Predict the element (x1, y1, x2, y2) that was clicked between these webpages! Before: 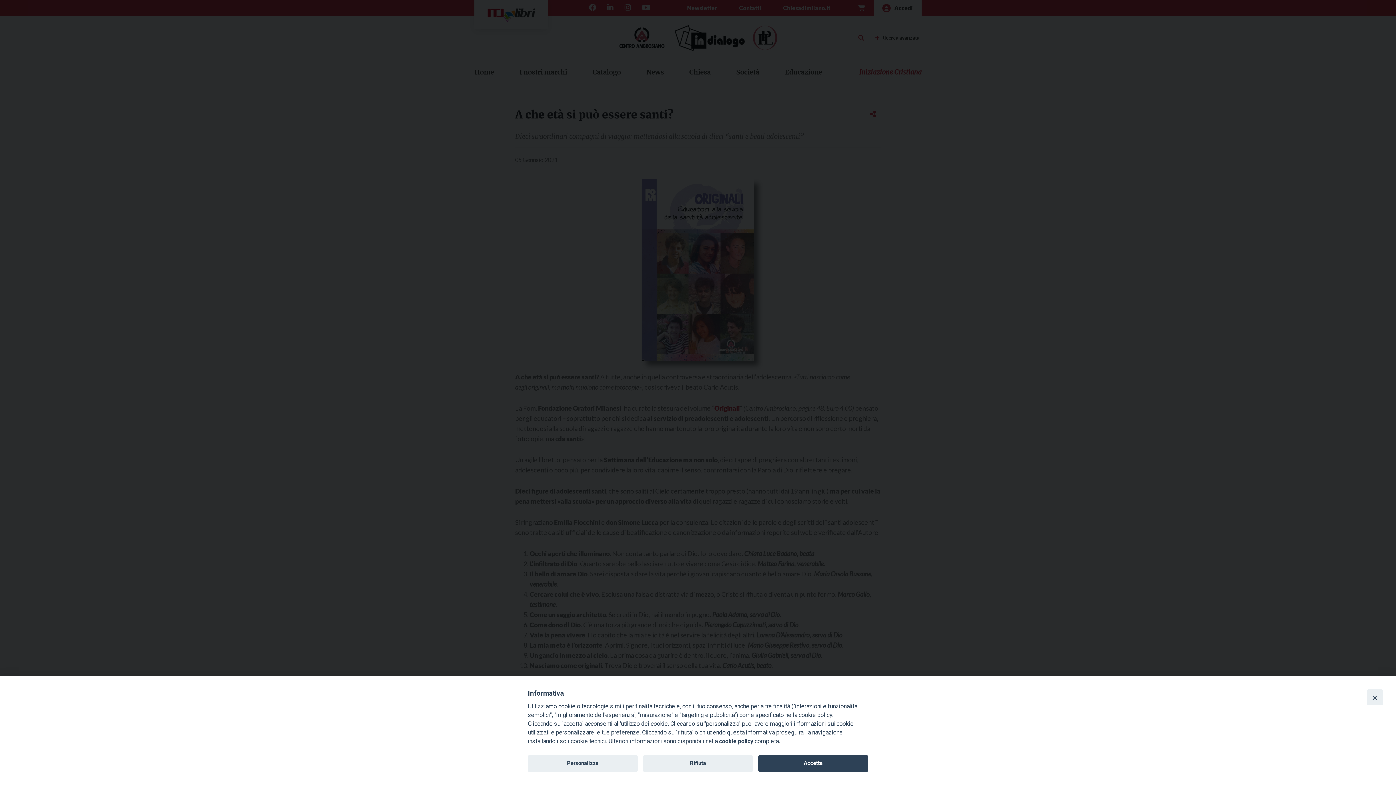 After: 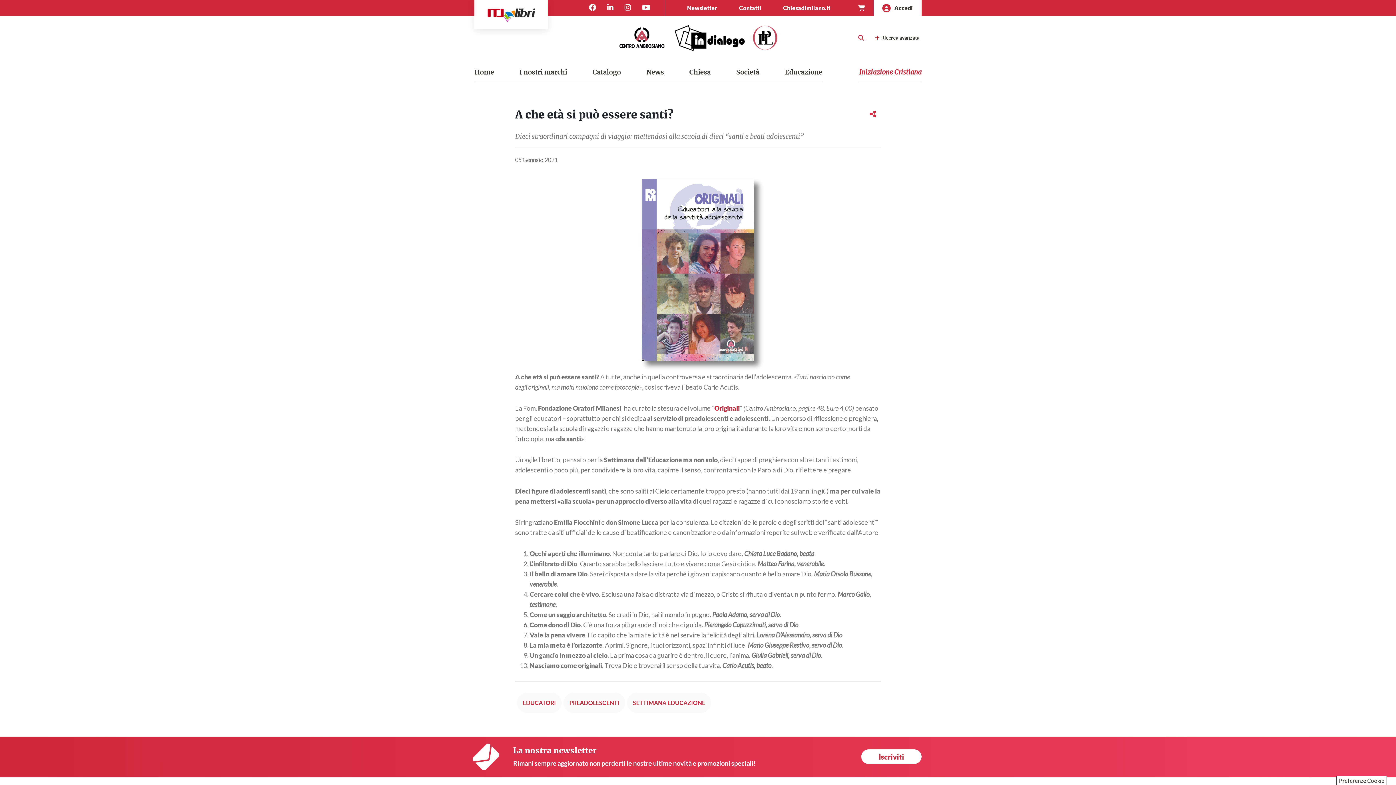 Action: label: Rifiuta bbox: (643, 755, 753, 772)